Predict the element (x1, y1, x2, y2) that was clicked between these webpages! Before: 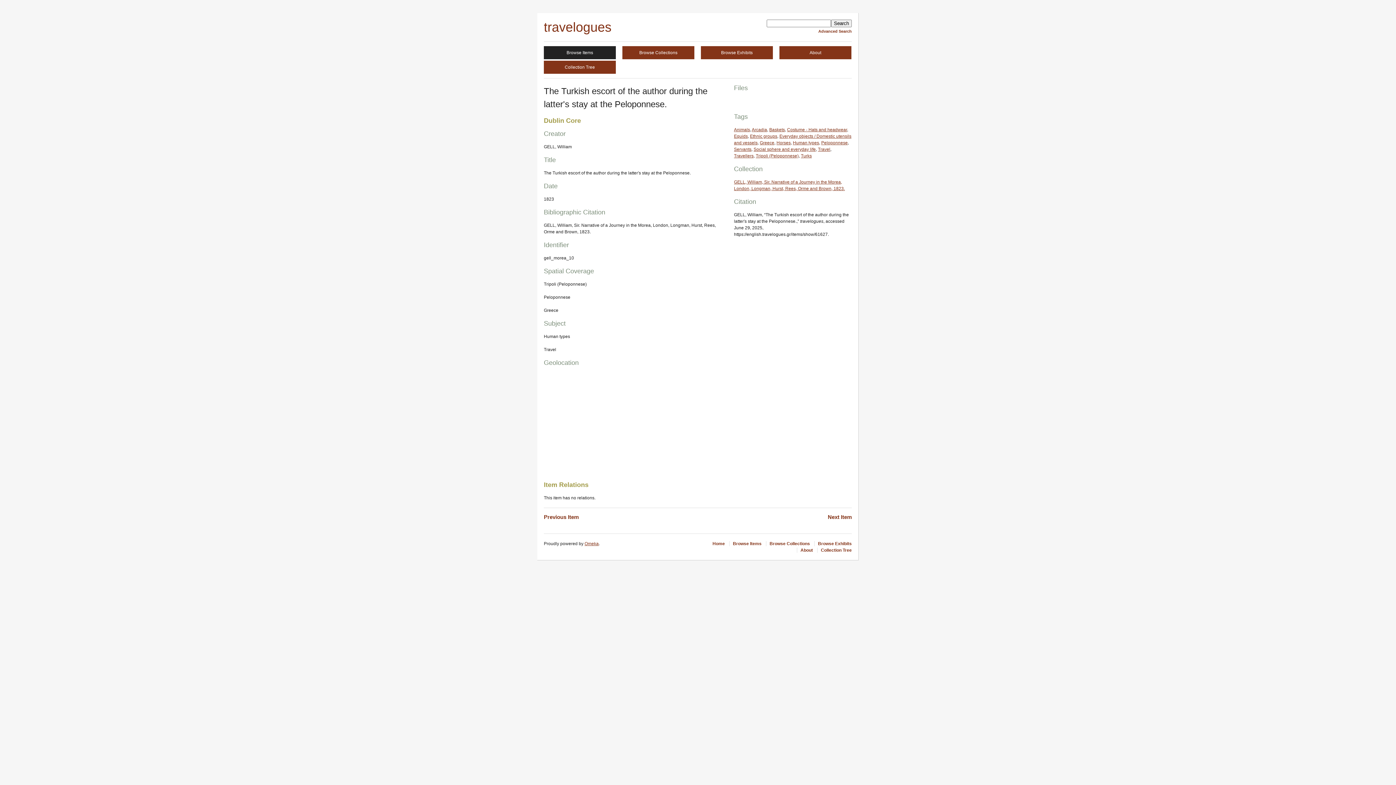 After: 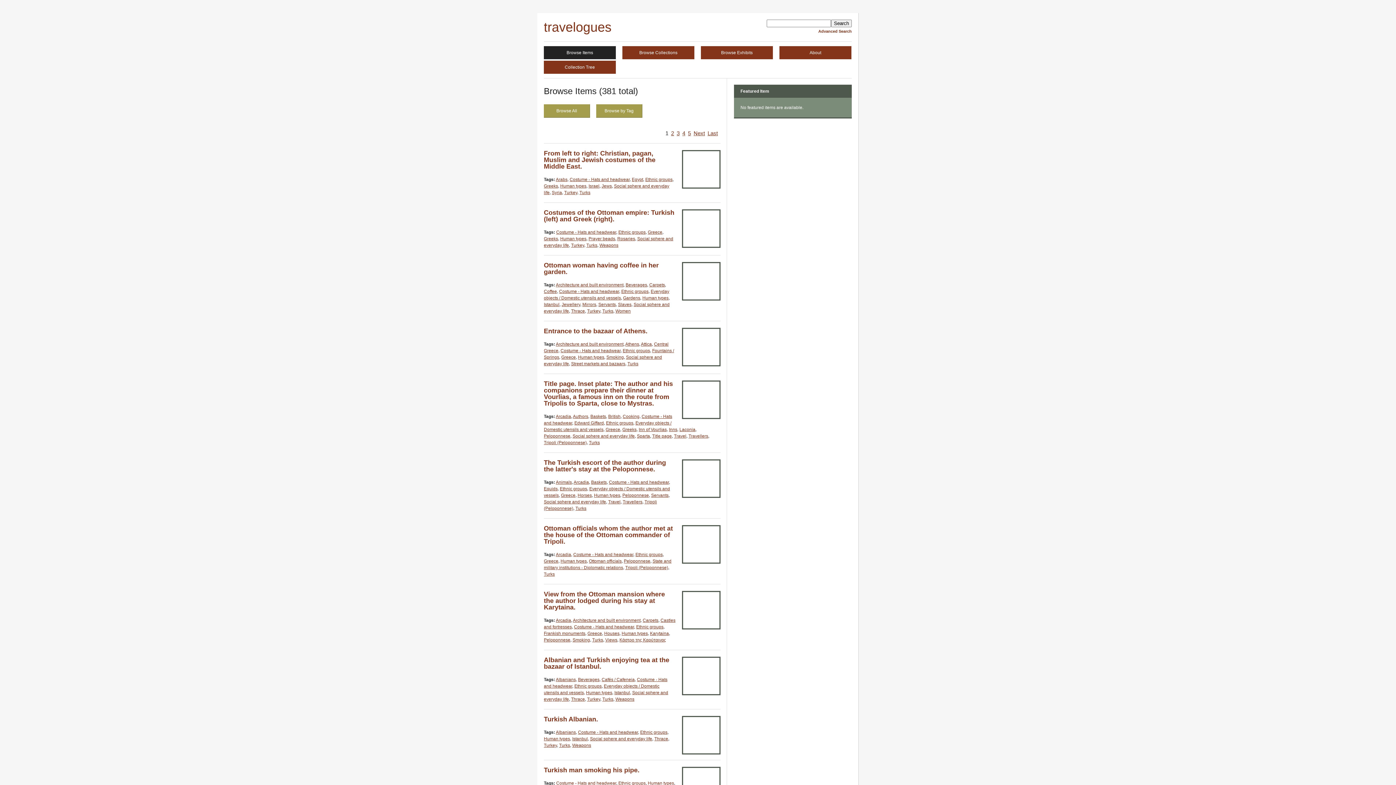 Action: label: Turks bbox: (801, 153, 812, 158)